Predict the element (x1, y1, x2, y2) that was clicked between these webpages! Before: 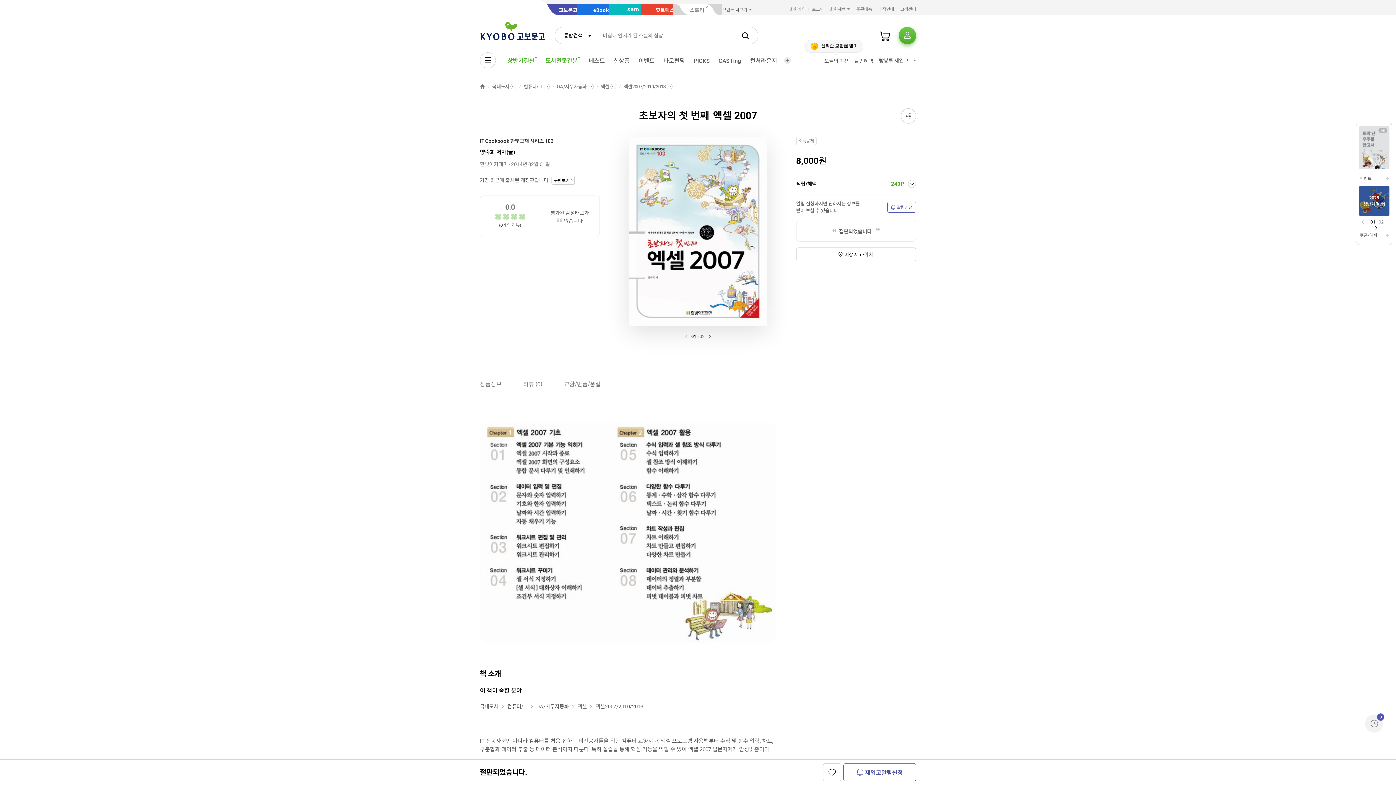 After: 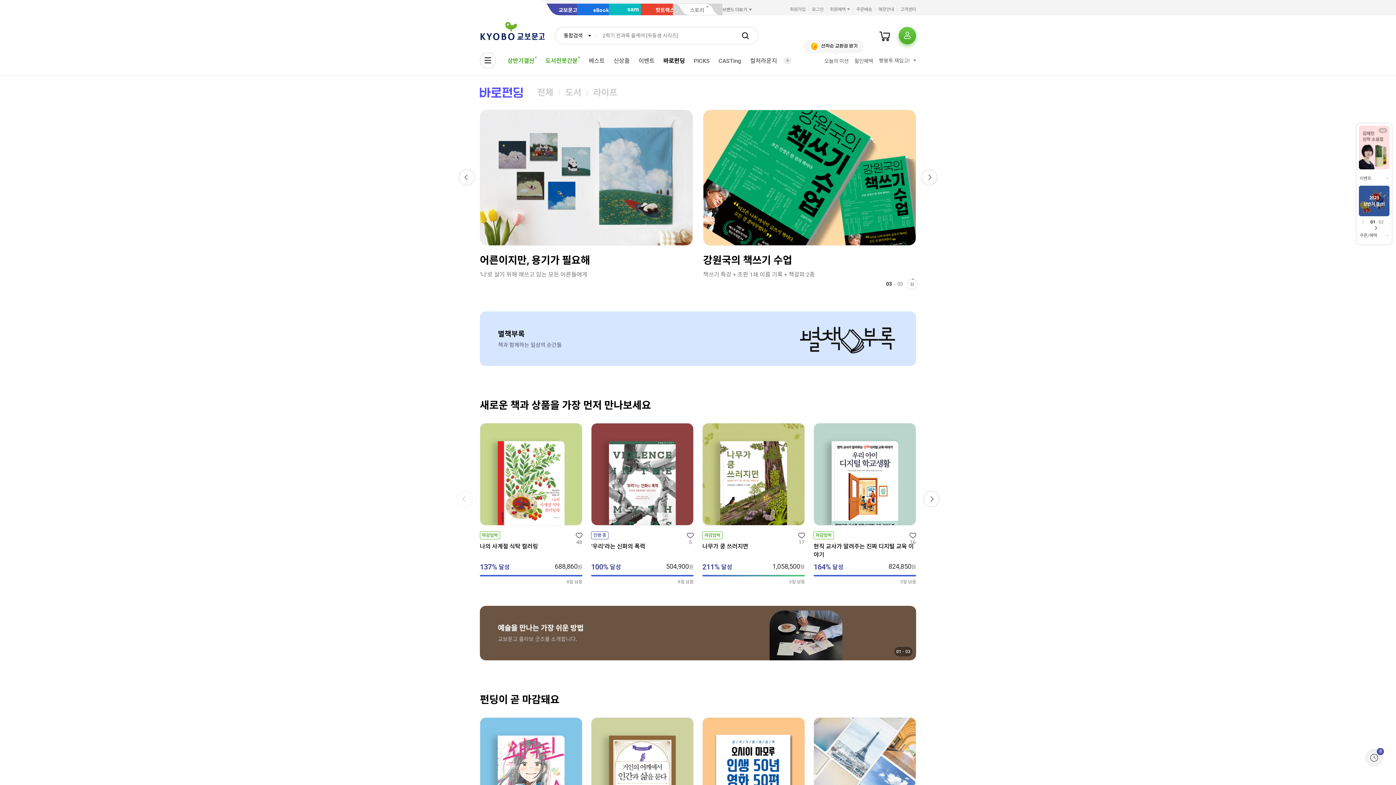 Action: label: 바로펀딩 bbox: (659, 54, 689, 67)